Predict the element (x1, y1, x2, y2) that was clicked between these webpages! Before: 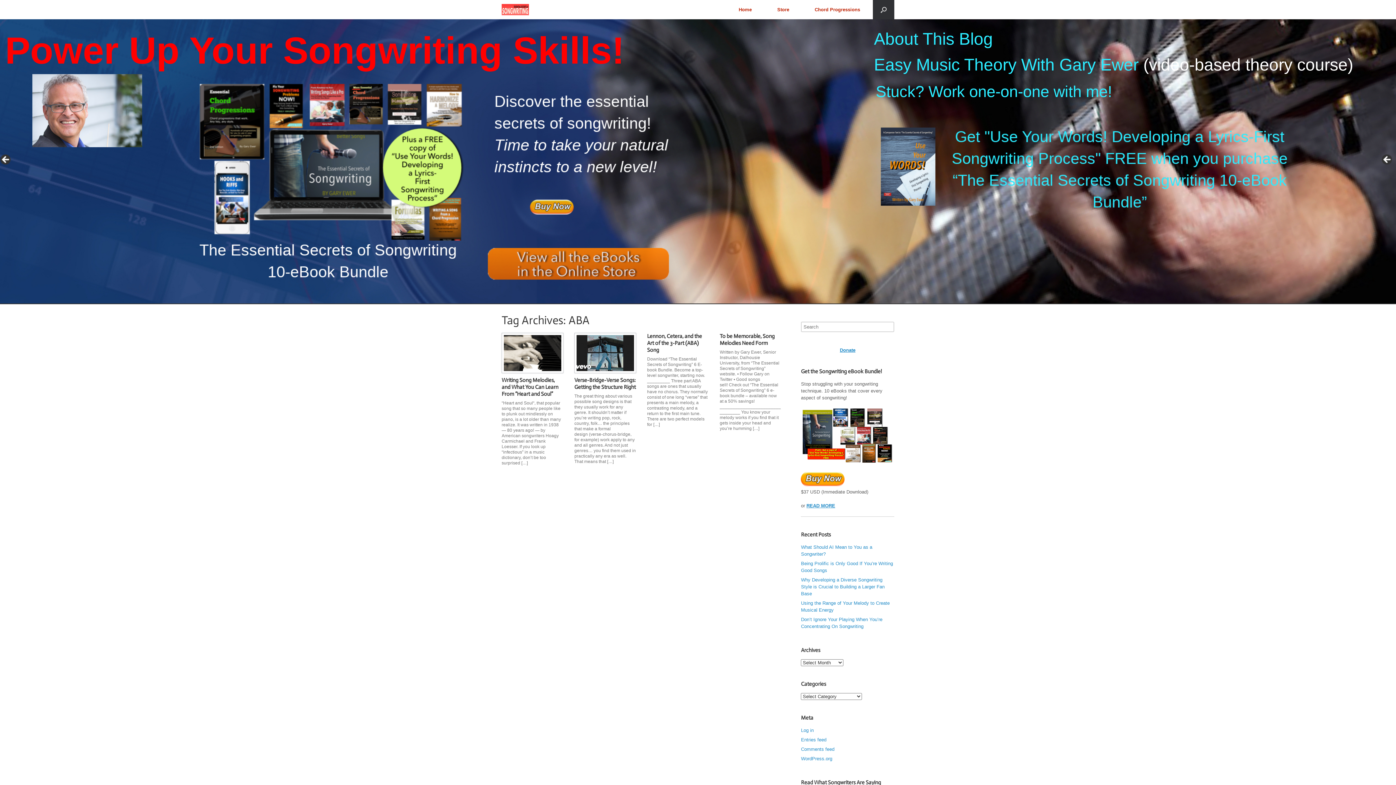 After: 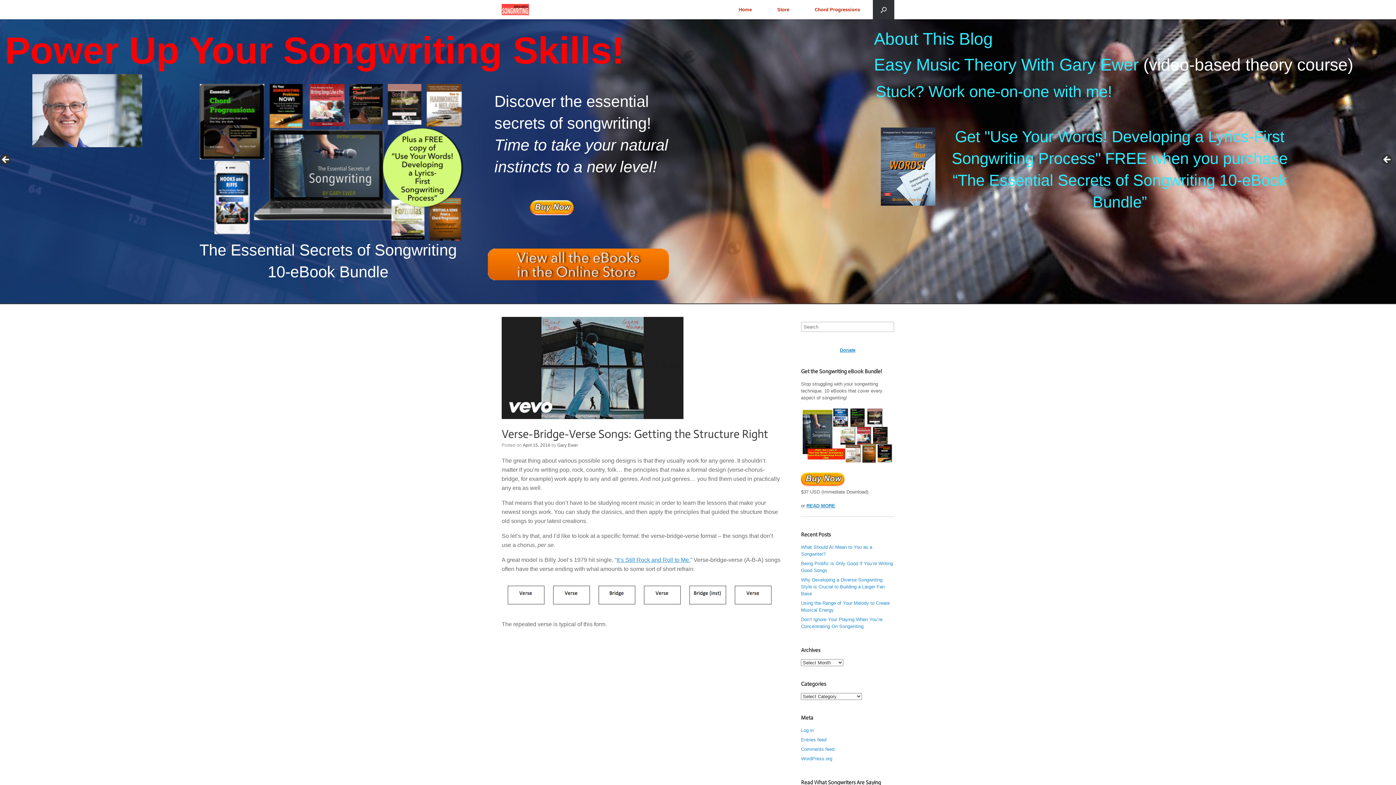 Action: bbox: (574, 377, 635, 390) label: Verse-Bridge-Verse Songs: Getting the Structure Right